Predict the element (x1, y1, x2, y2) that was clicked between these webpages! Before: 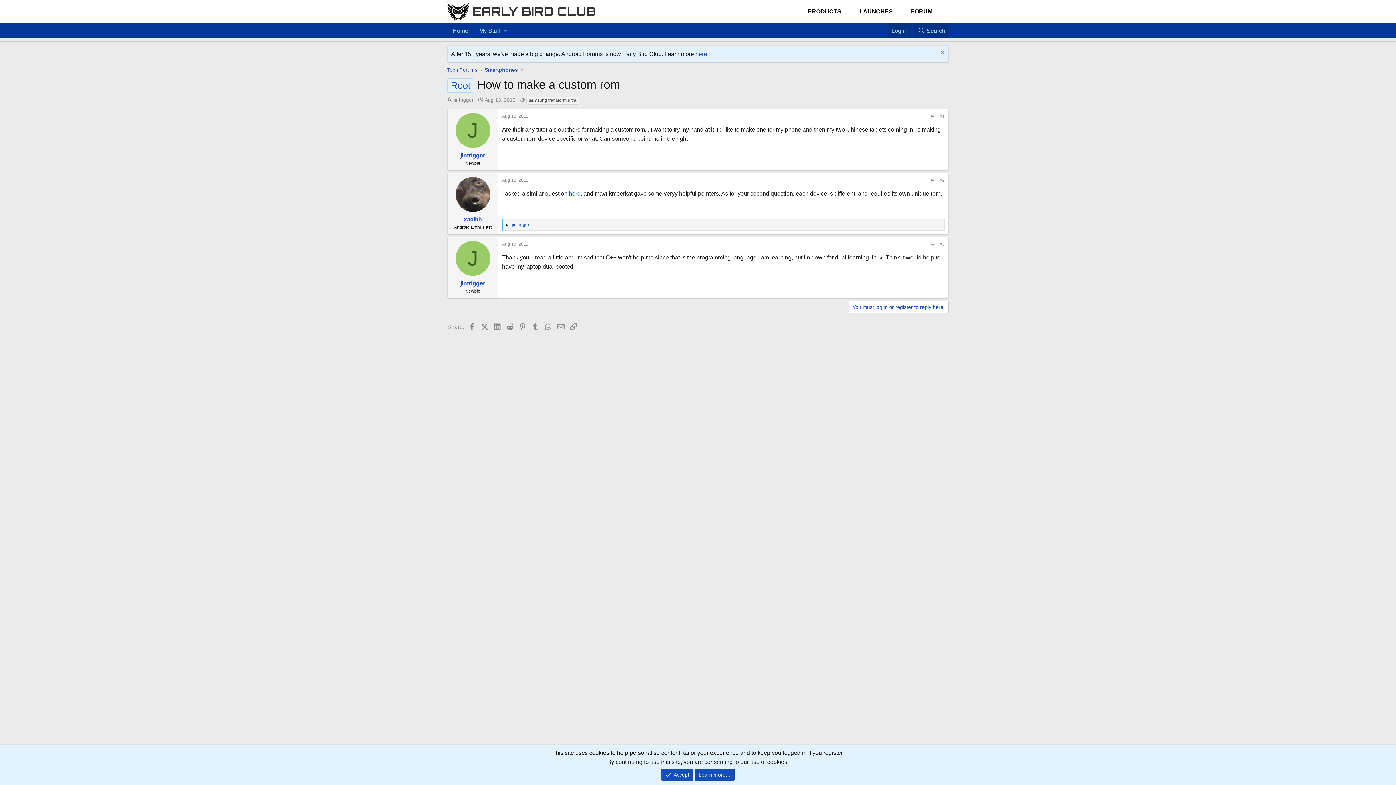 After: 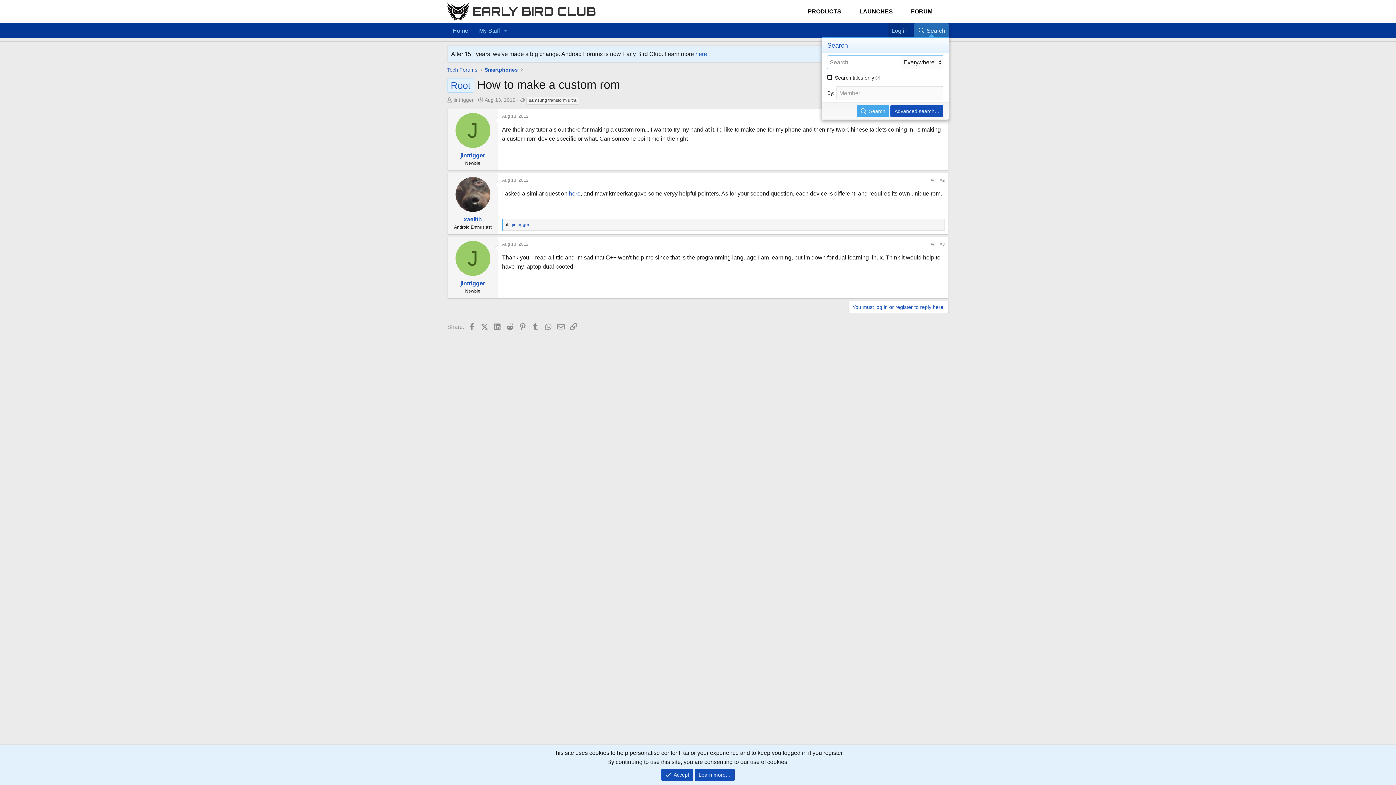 Action: bbox: (914, 23, 949, 38) label: Search